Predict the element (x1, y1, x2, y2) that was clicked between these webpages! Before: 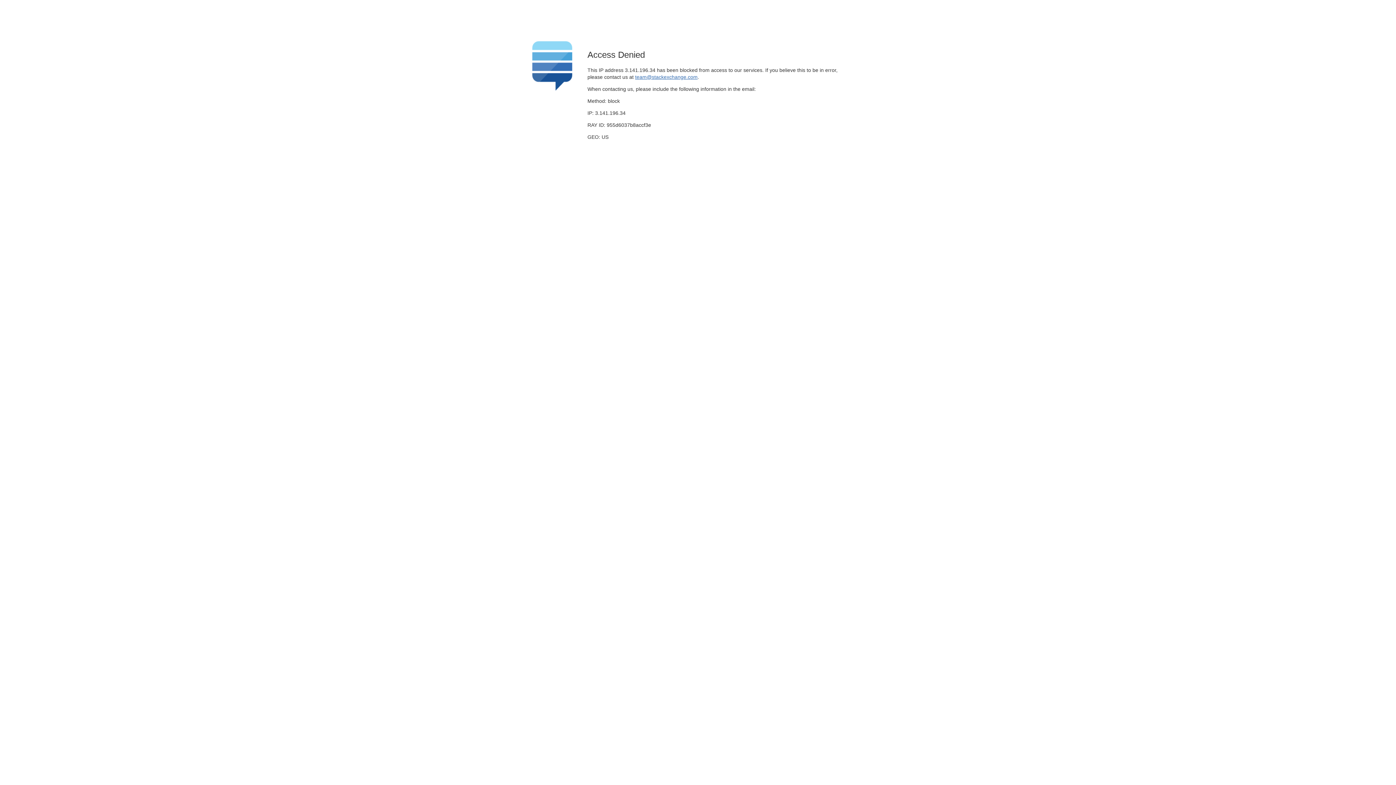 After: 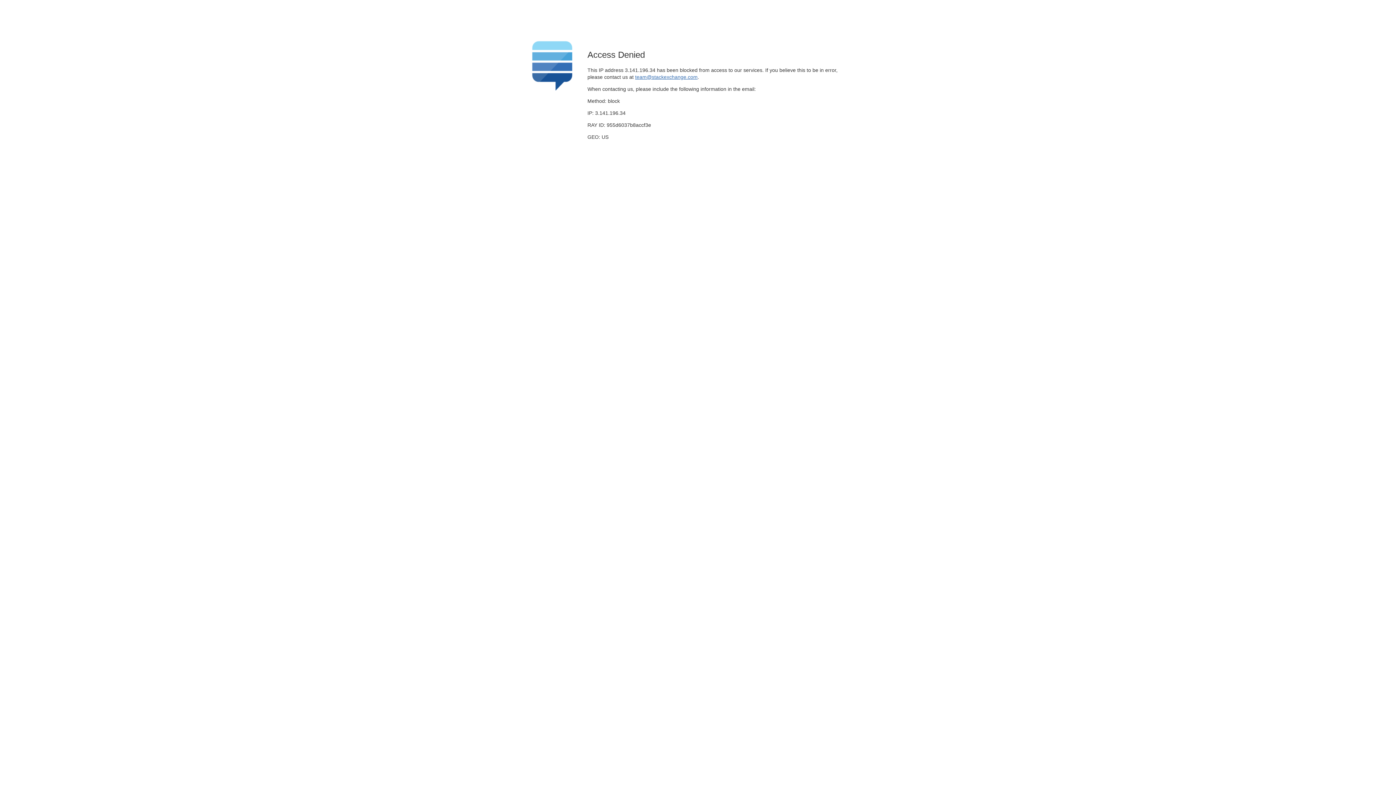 Action: label: team@stackexchange.com bbox: (635, 74, 697, 79)